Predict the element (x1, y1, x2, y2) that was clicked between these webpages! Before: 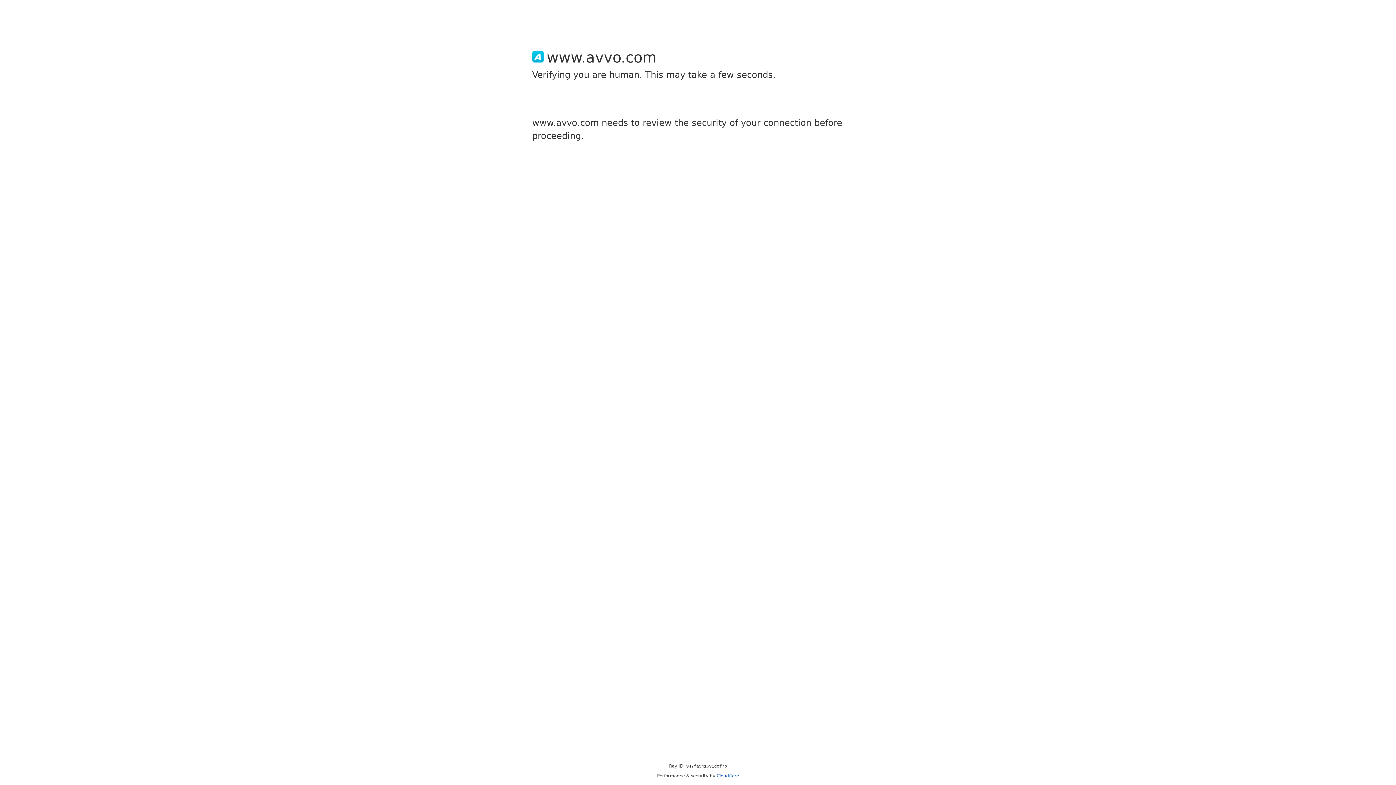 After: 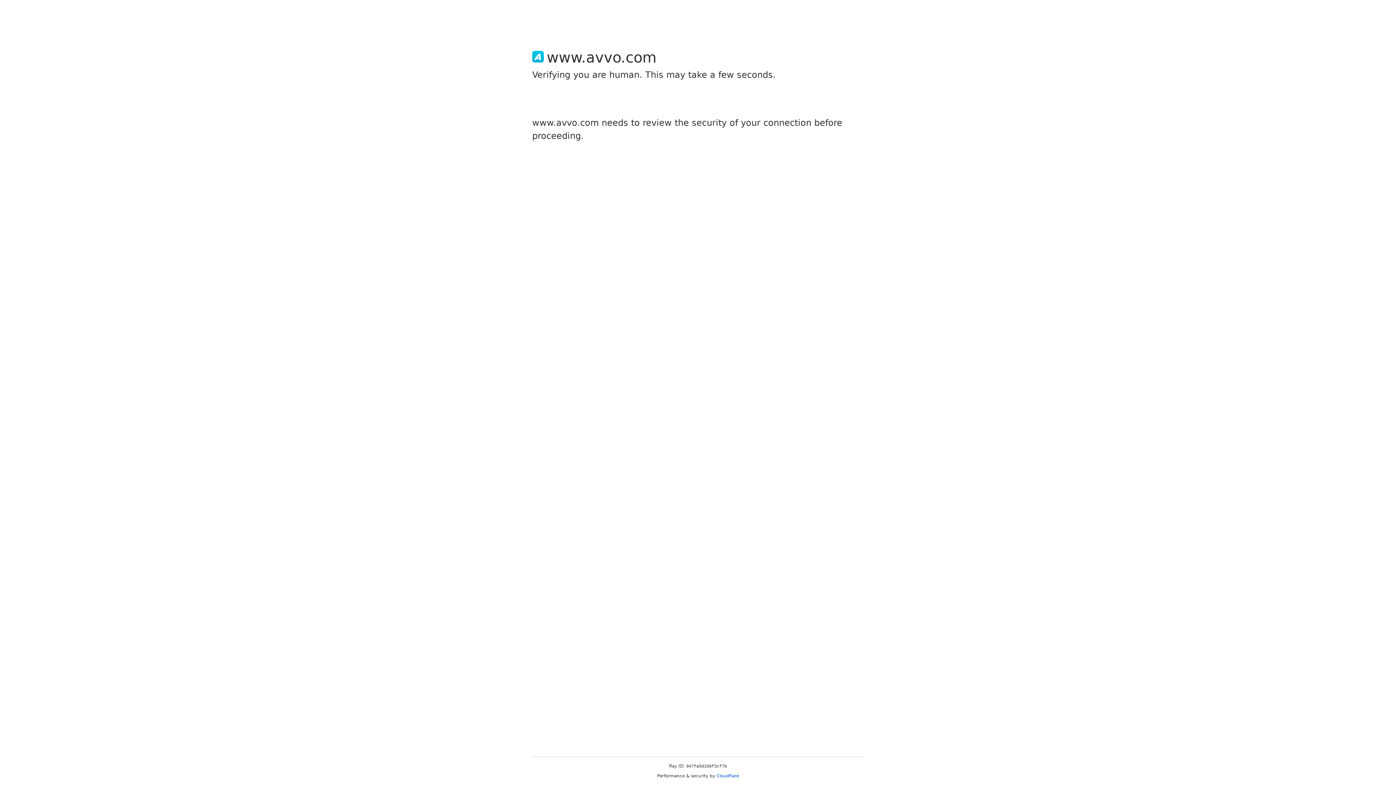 Action: label: Cloudflare bbox: (716, 773, 739, 778)